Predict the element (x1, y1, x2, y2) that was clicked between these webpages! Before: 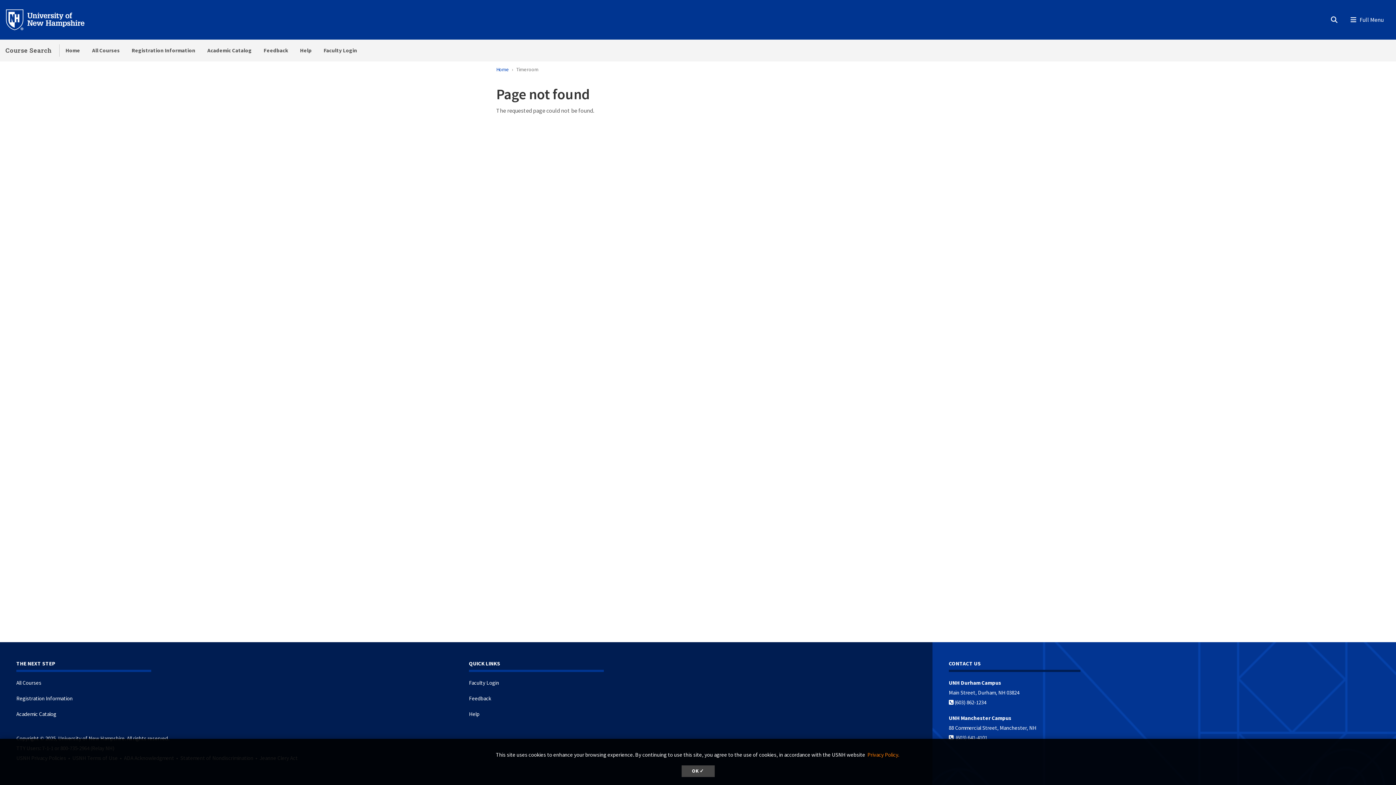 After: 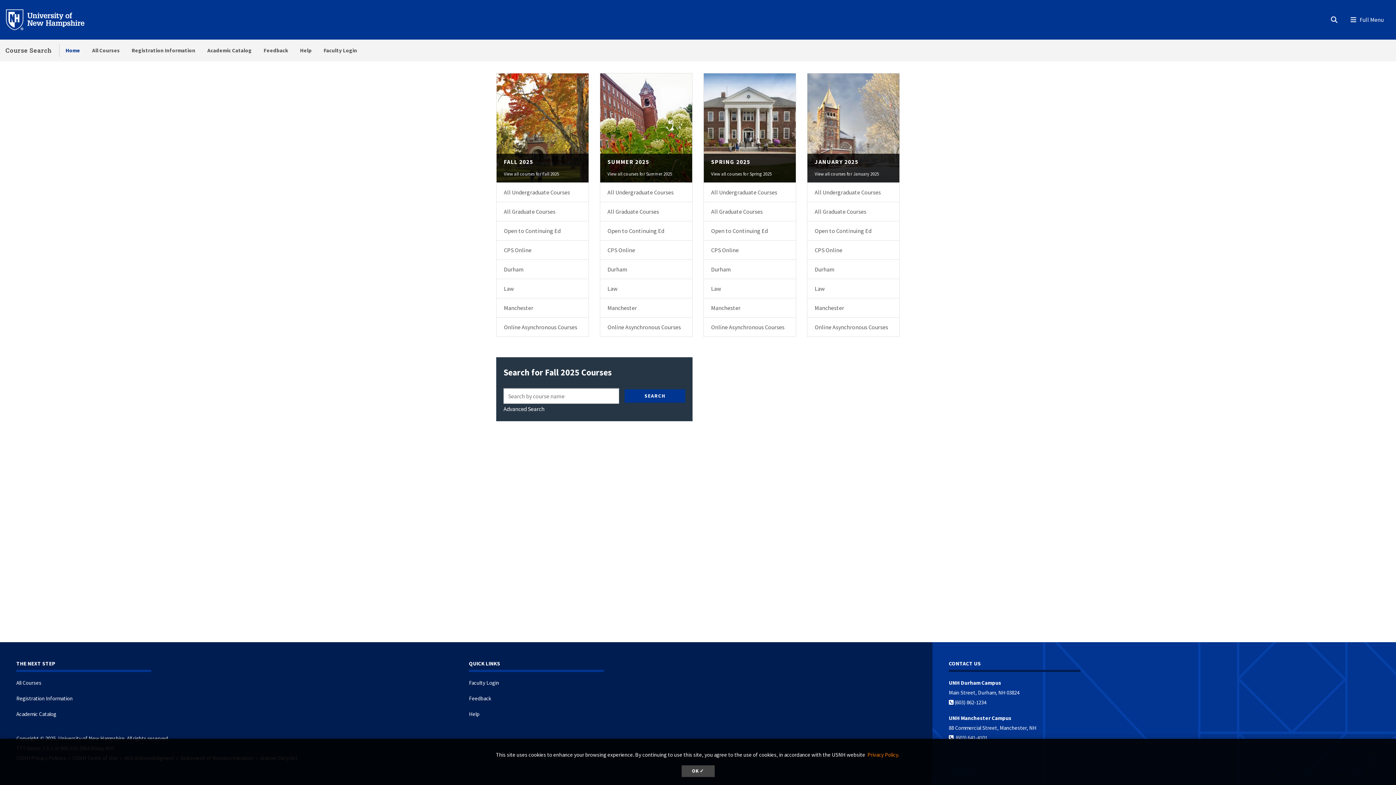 Action: label: Home bbox: (496, 66, 509, 72)